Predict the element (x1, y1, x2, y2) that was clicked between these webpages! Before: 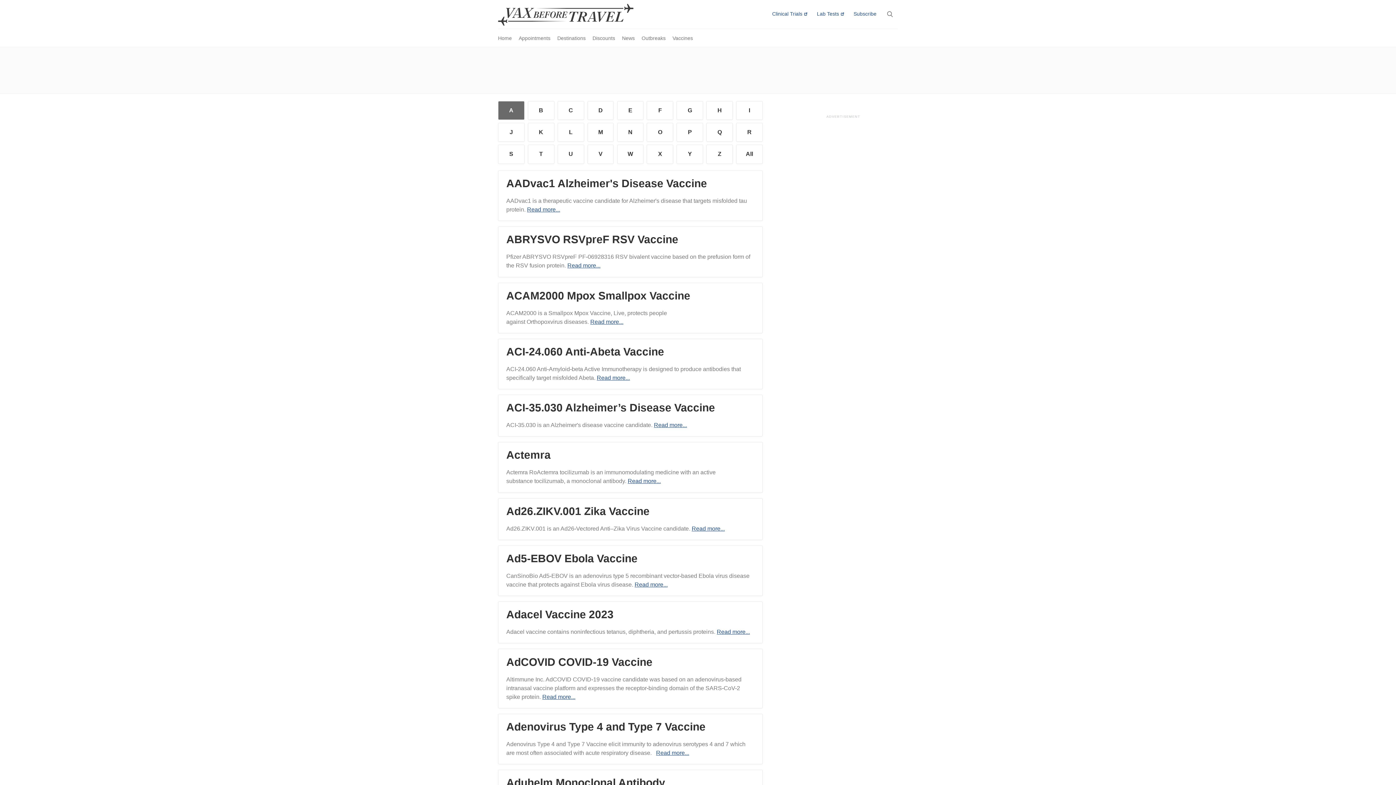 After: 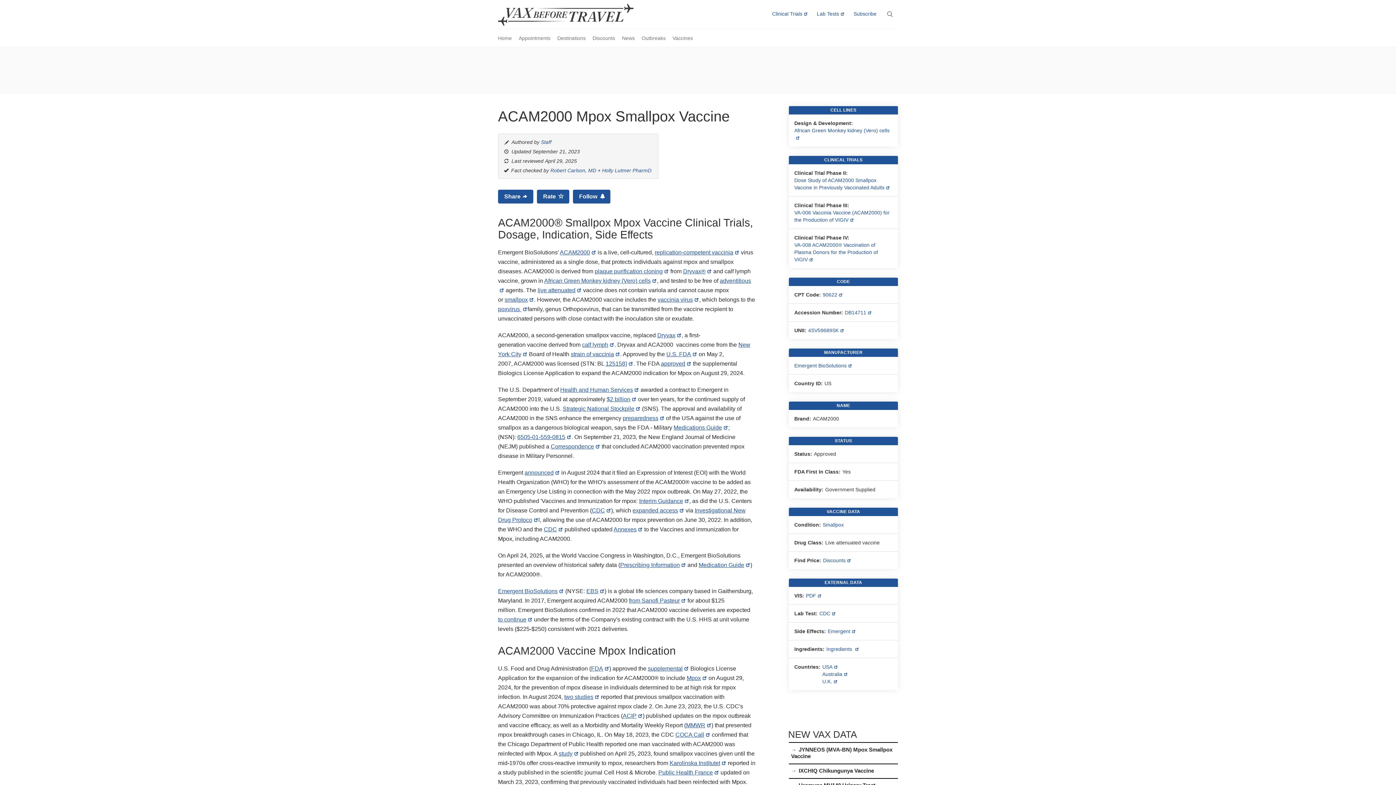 Action: label: Read more... bbox: (590, 318, 623, 324)